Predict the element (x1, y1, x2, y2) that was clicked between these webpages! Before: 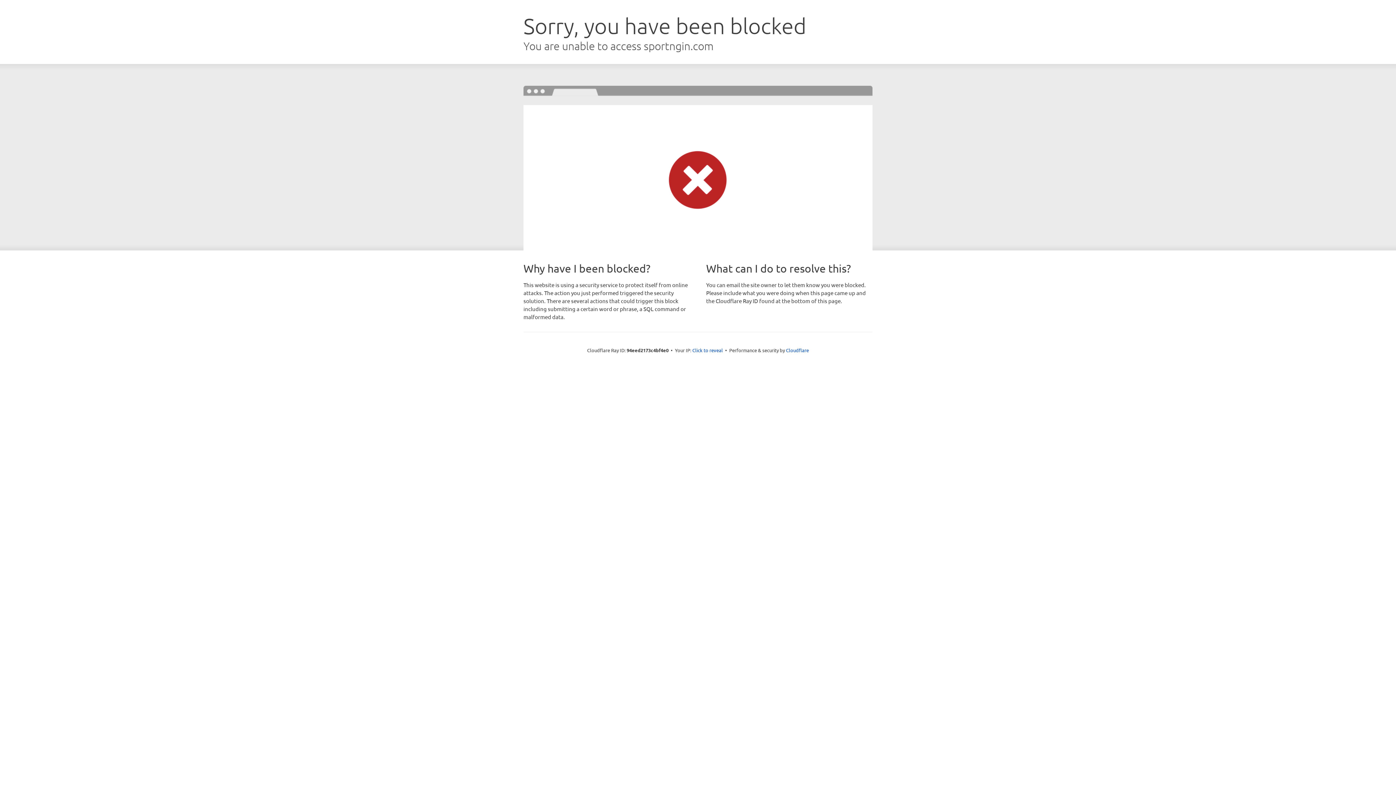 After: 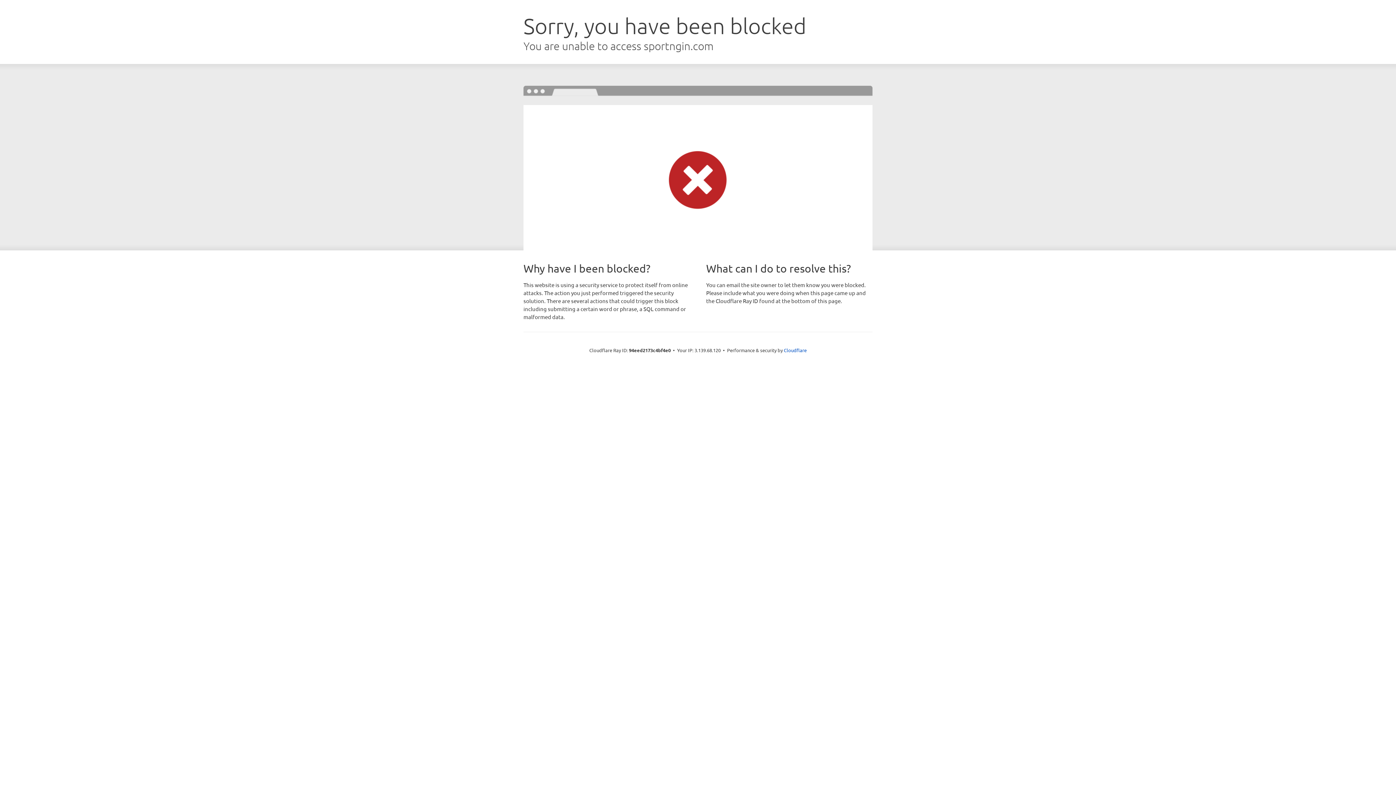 Action: label: Click to reveal bbox: (692, 346, 723, 353)